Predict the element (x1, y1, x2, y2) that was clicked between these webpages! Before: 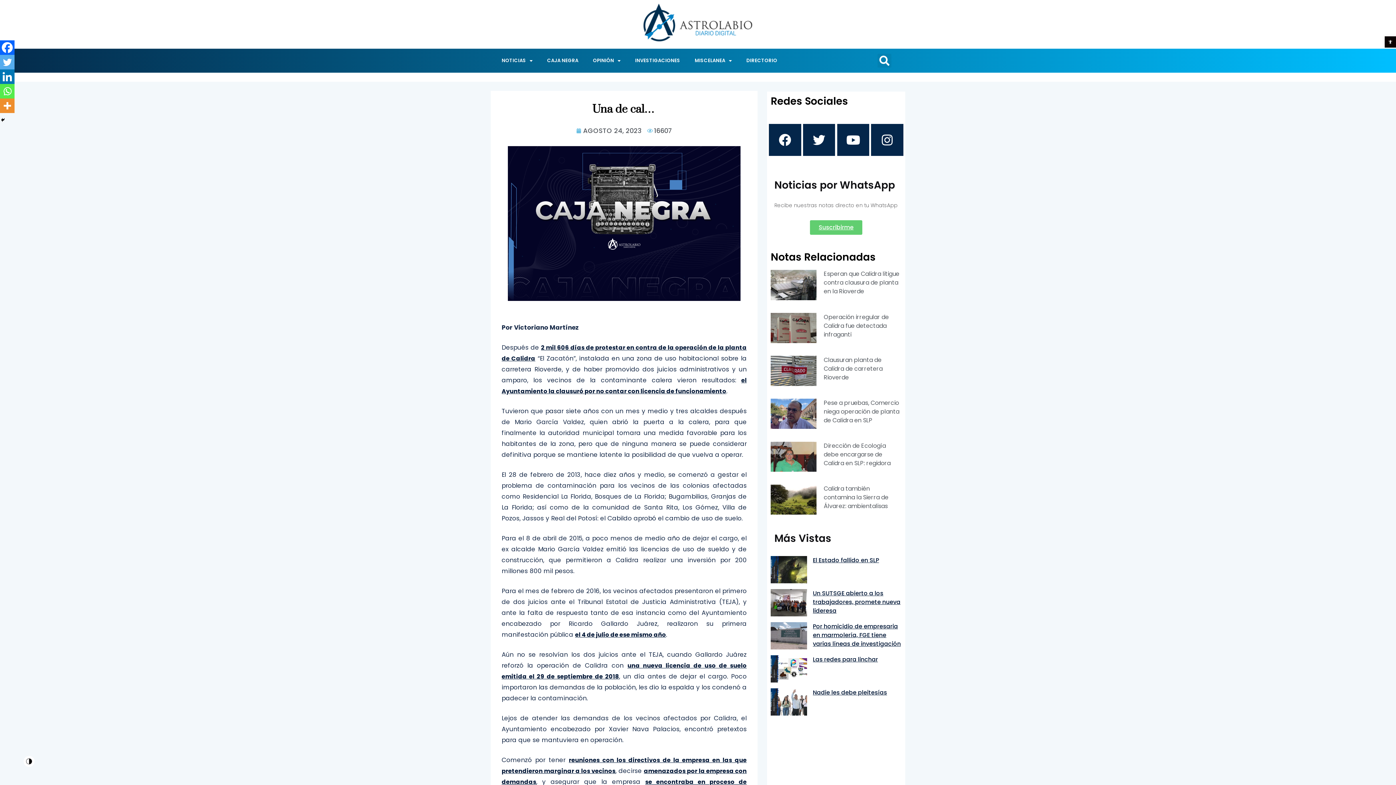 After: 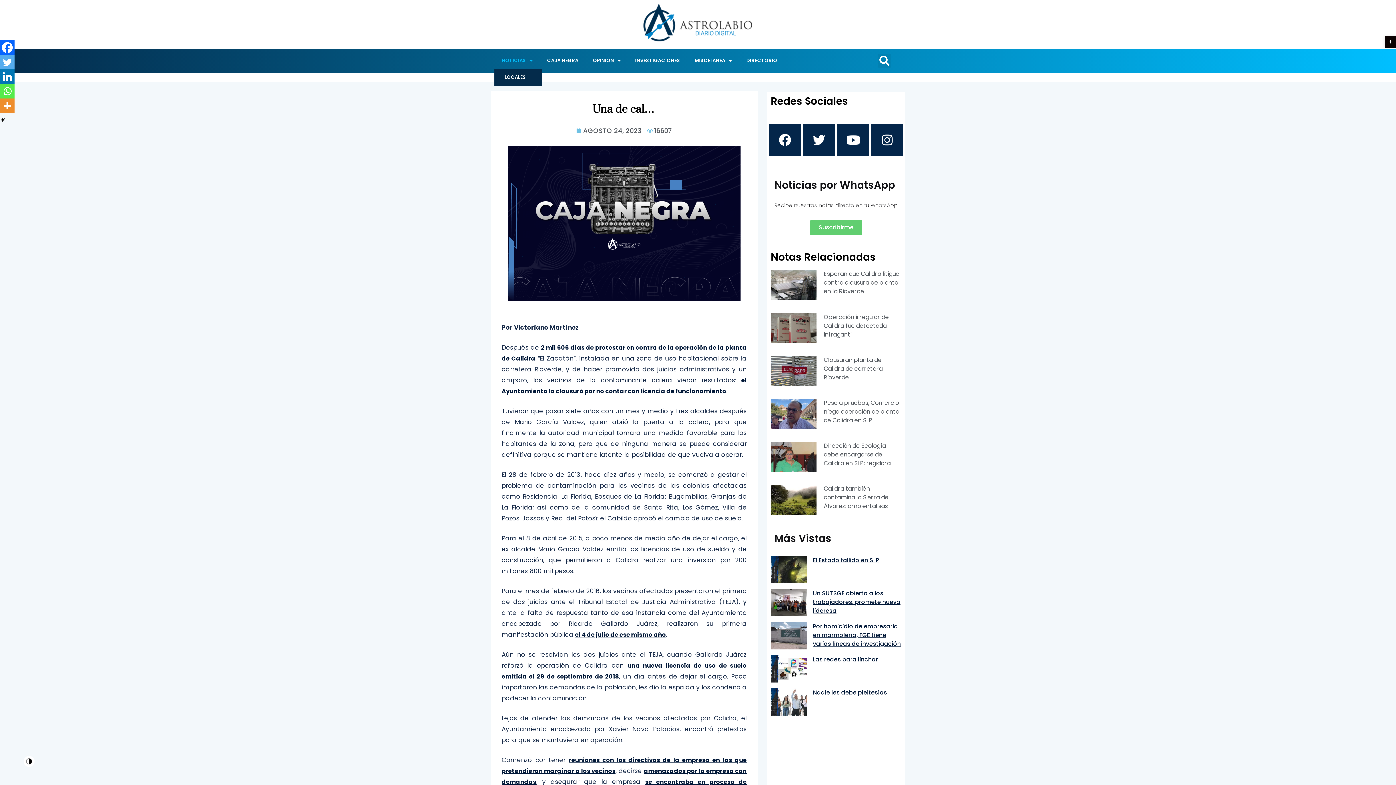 Action: bbox: (494, 52, 540, 69) label: NOTICIAS